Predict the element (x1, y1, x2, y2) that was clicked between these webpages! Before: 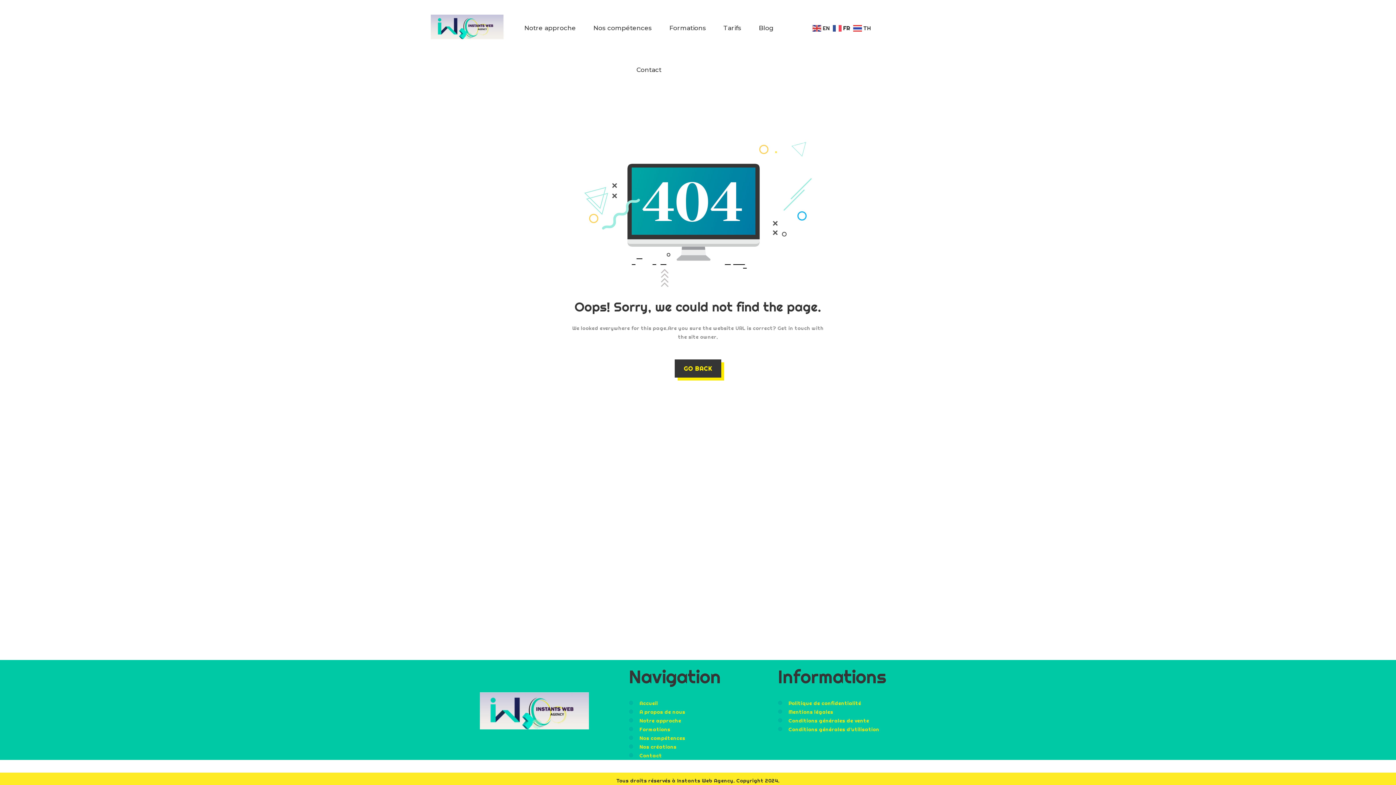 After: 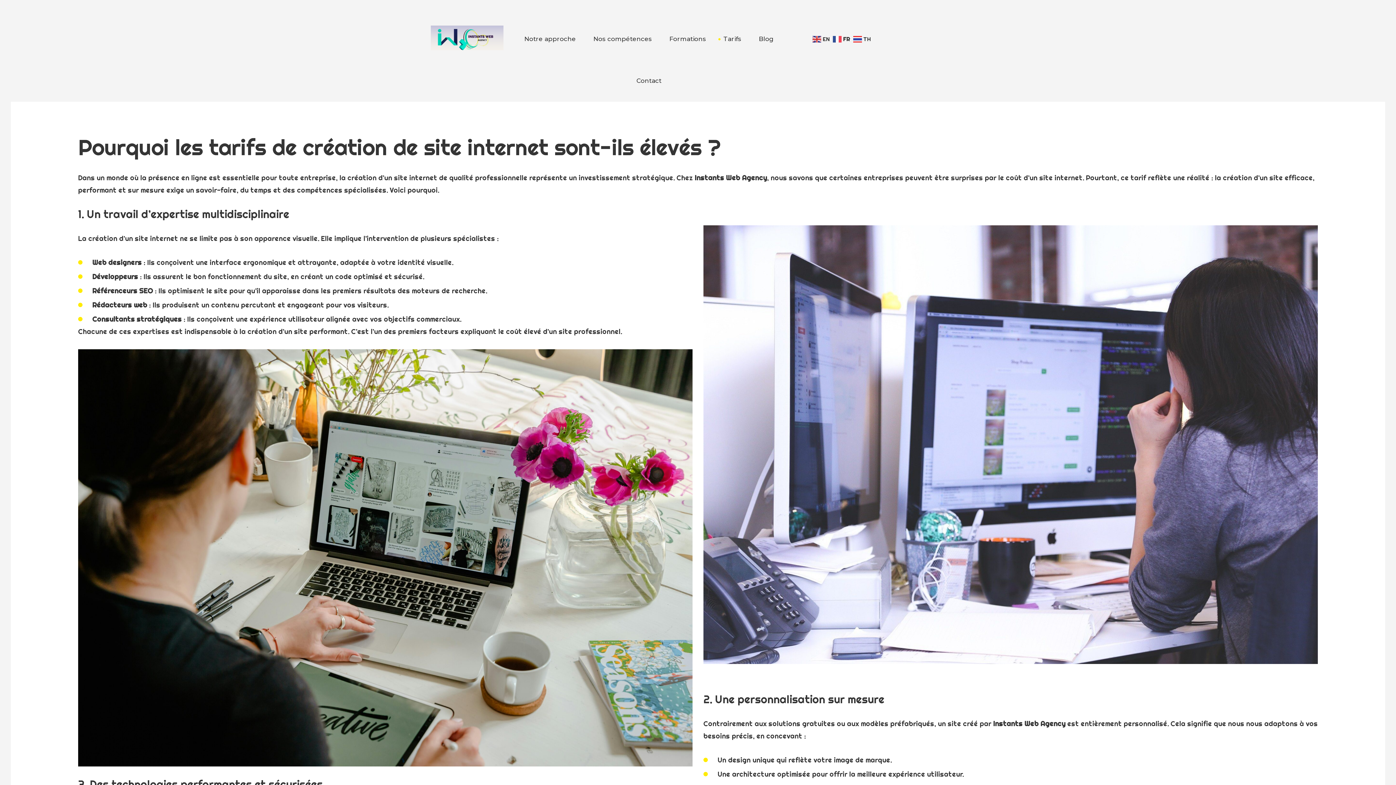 Action: label: Tarifs bbox: (714, 7, 750, 49)